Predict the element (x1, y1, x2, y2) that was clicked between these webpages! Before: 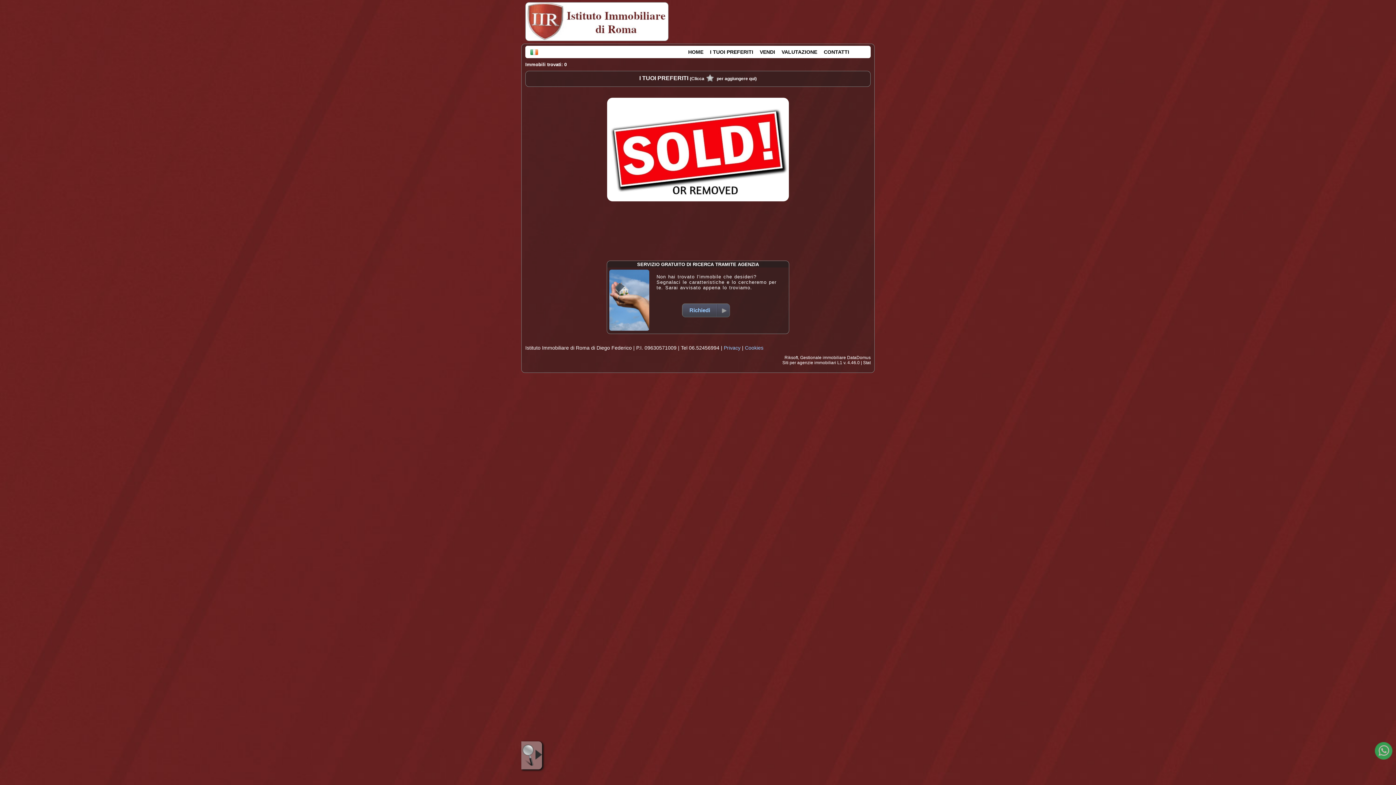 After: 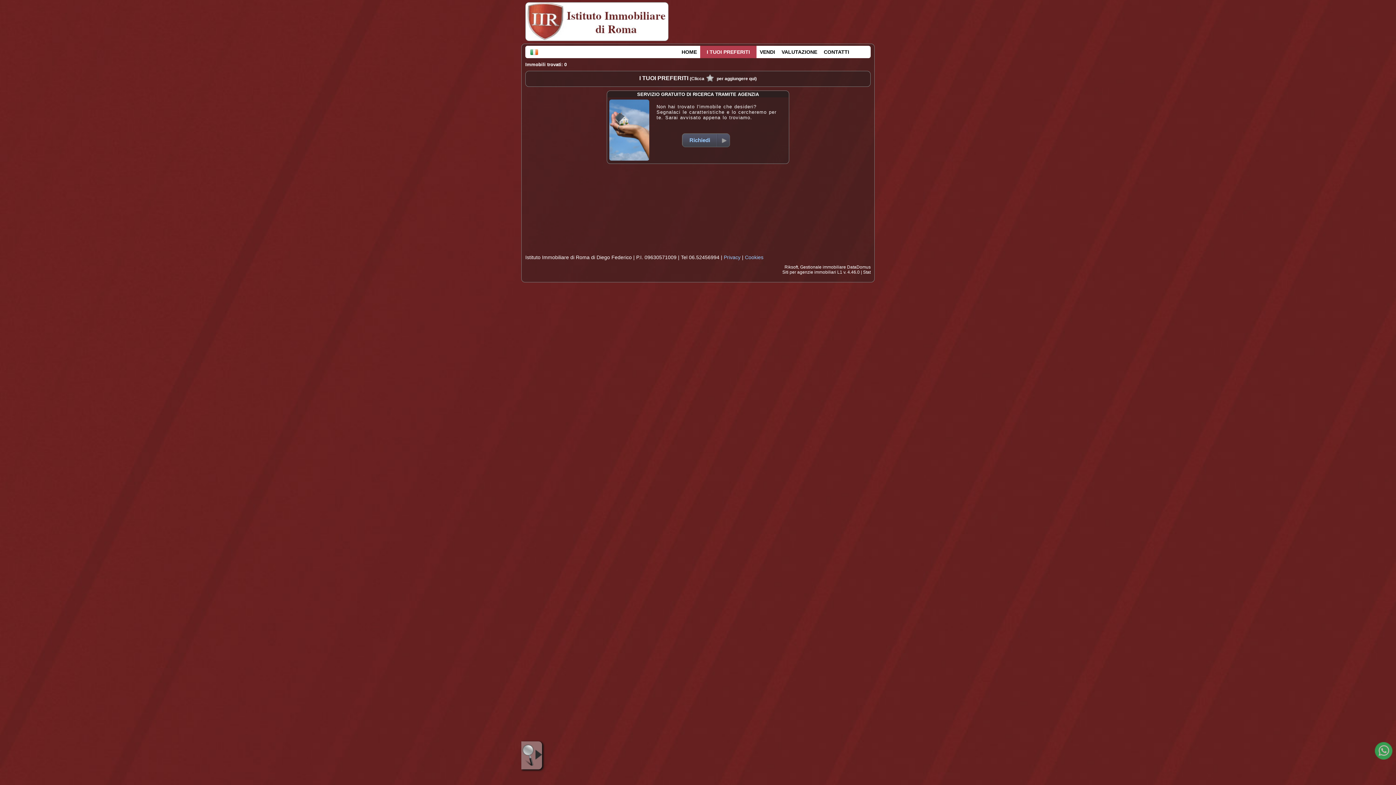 Action: bbox: (706, 45, 756, 58) label: I TUOI PREFERITI